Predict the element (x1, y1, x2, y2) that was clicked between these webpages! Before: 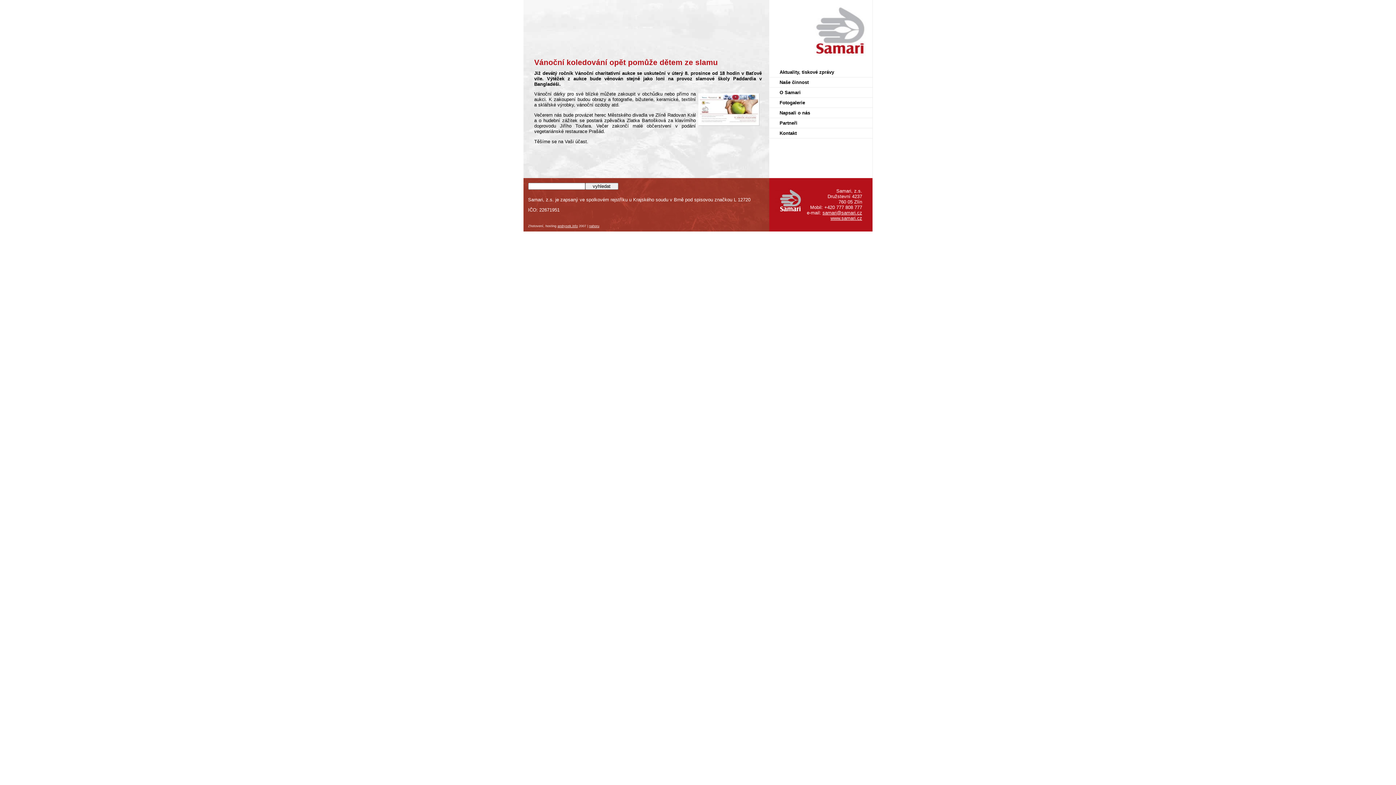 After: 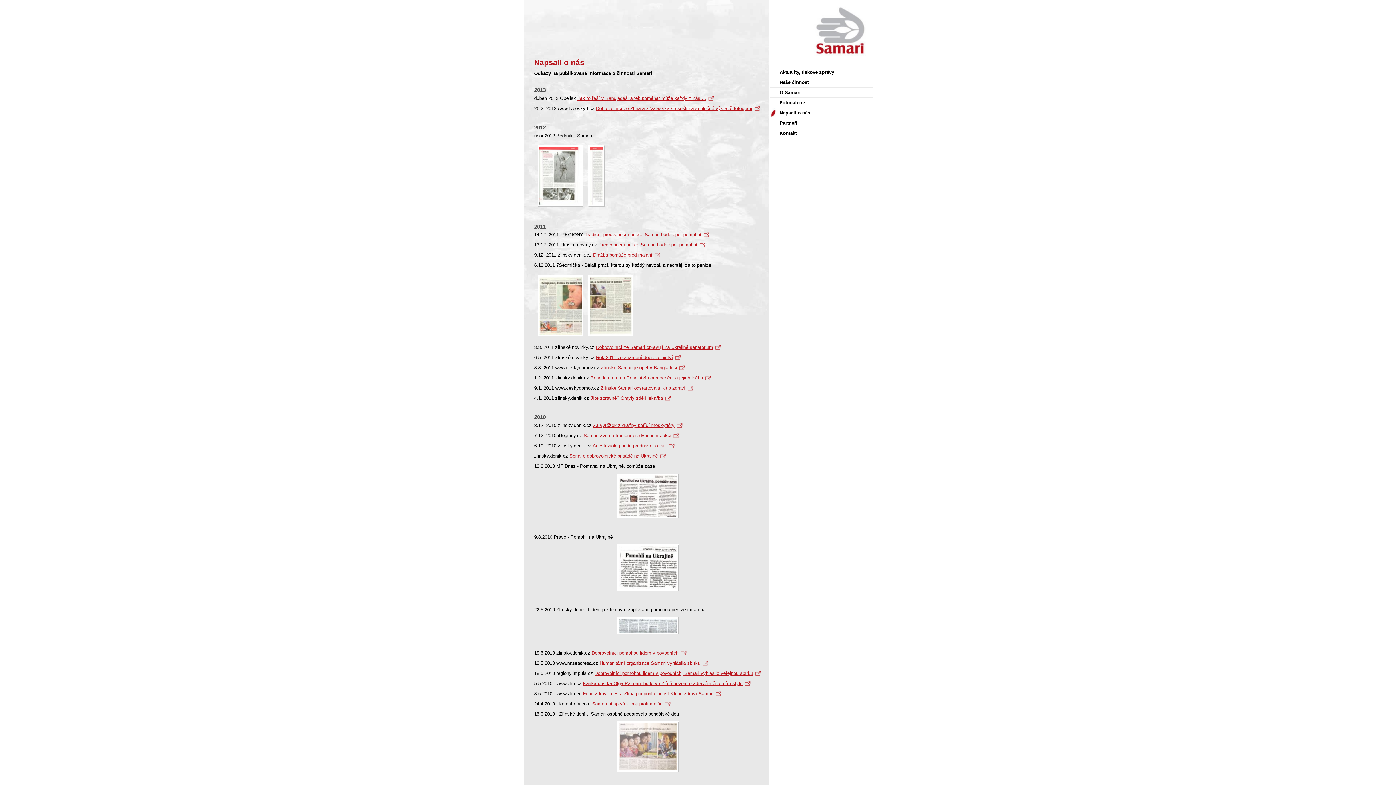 Action: bbox: (769, 108, 872, 117) label: Napsali o nás